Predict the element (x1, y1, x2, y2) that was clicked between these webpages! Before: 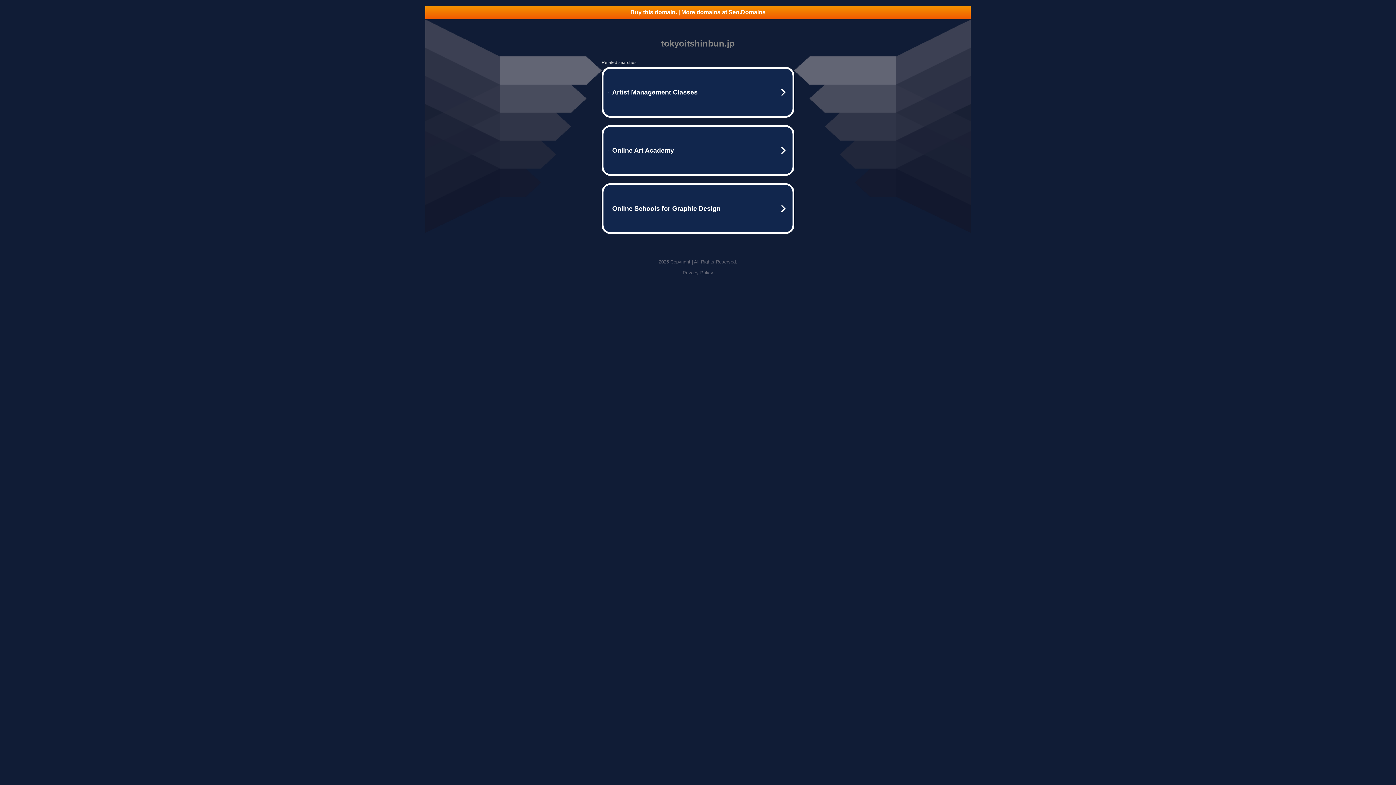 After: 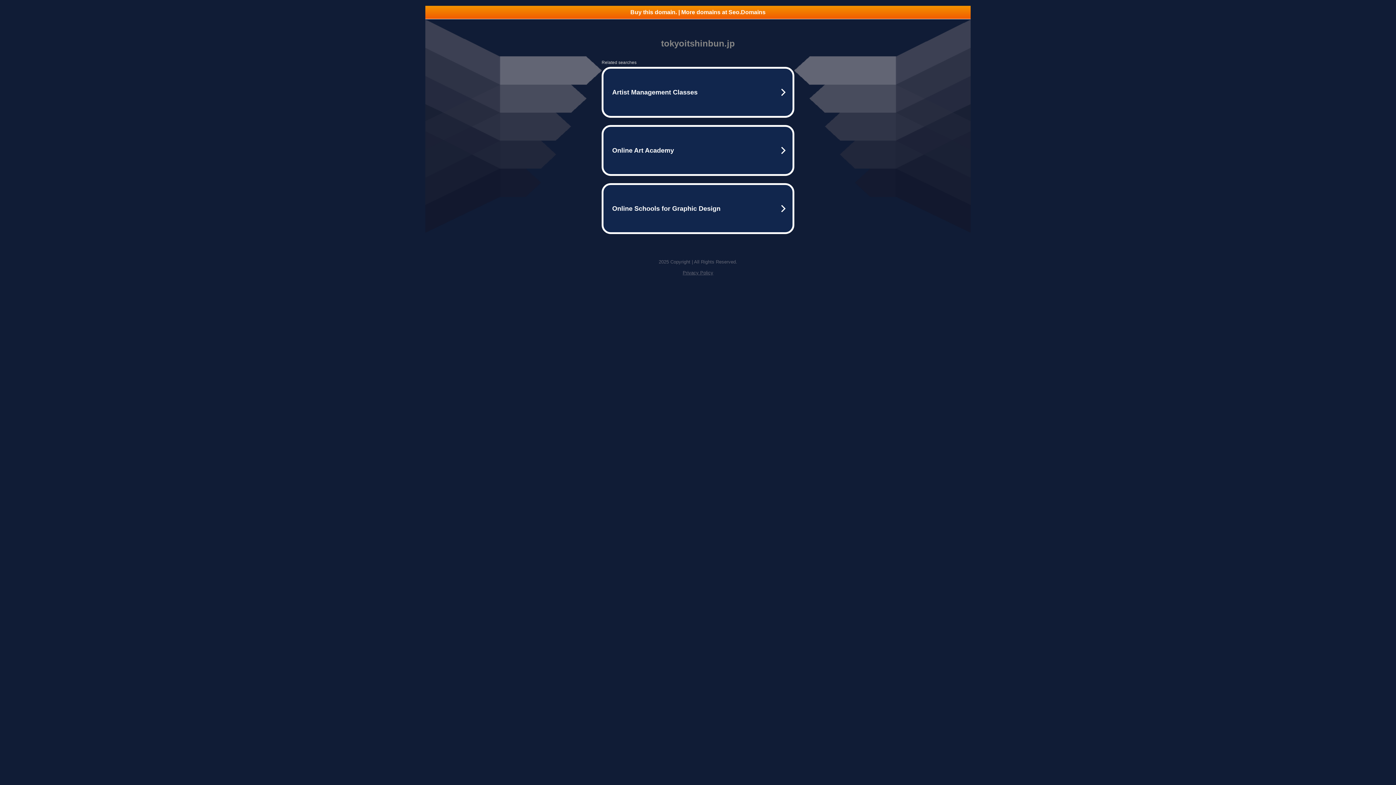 Action: bbox: (682, 270, 713, 275) label: Privacy Policy